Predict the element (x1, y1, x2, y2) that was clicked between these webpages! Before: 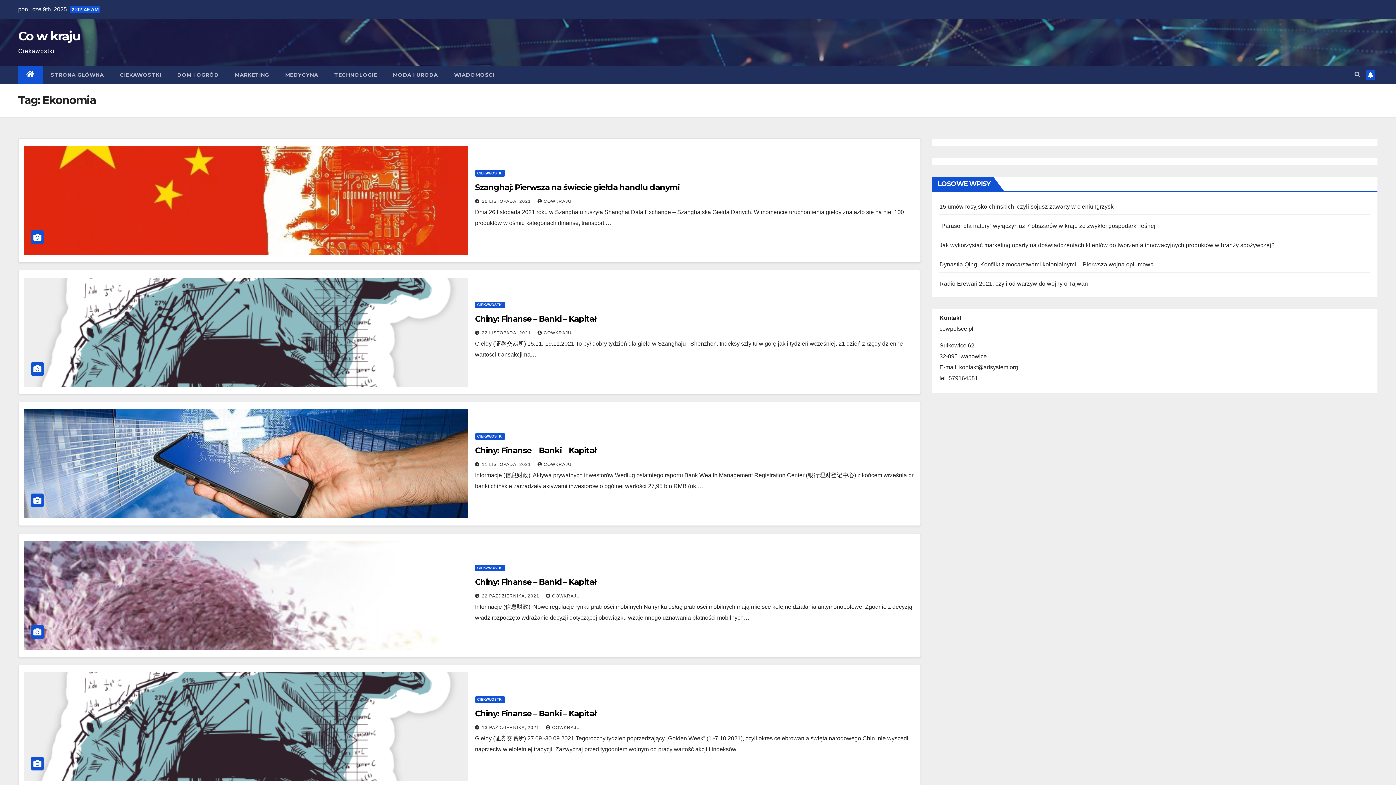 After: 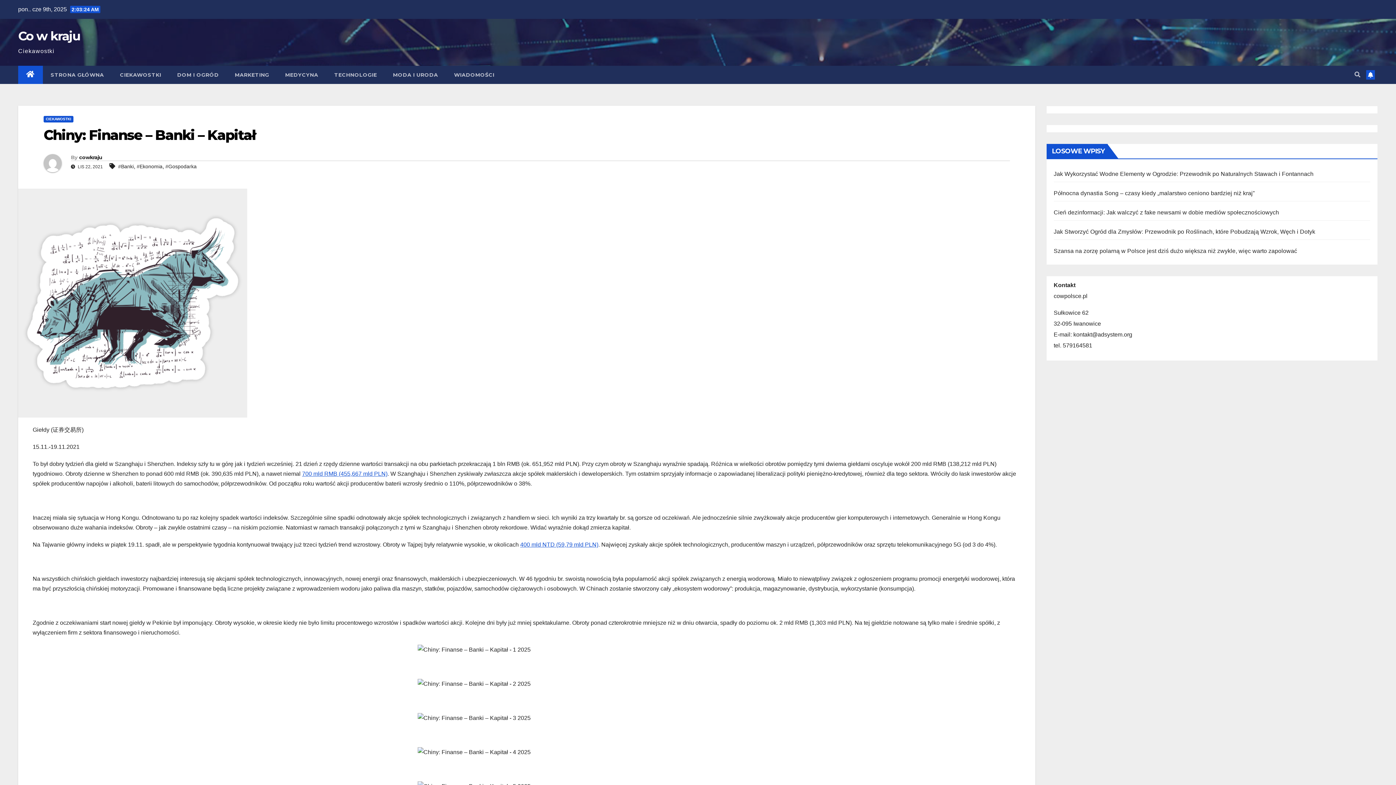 Action: bbox: (24, 277, 467, 386)